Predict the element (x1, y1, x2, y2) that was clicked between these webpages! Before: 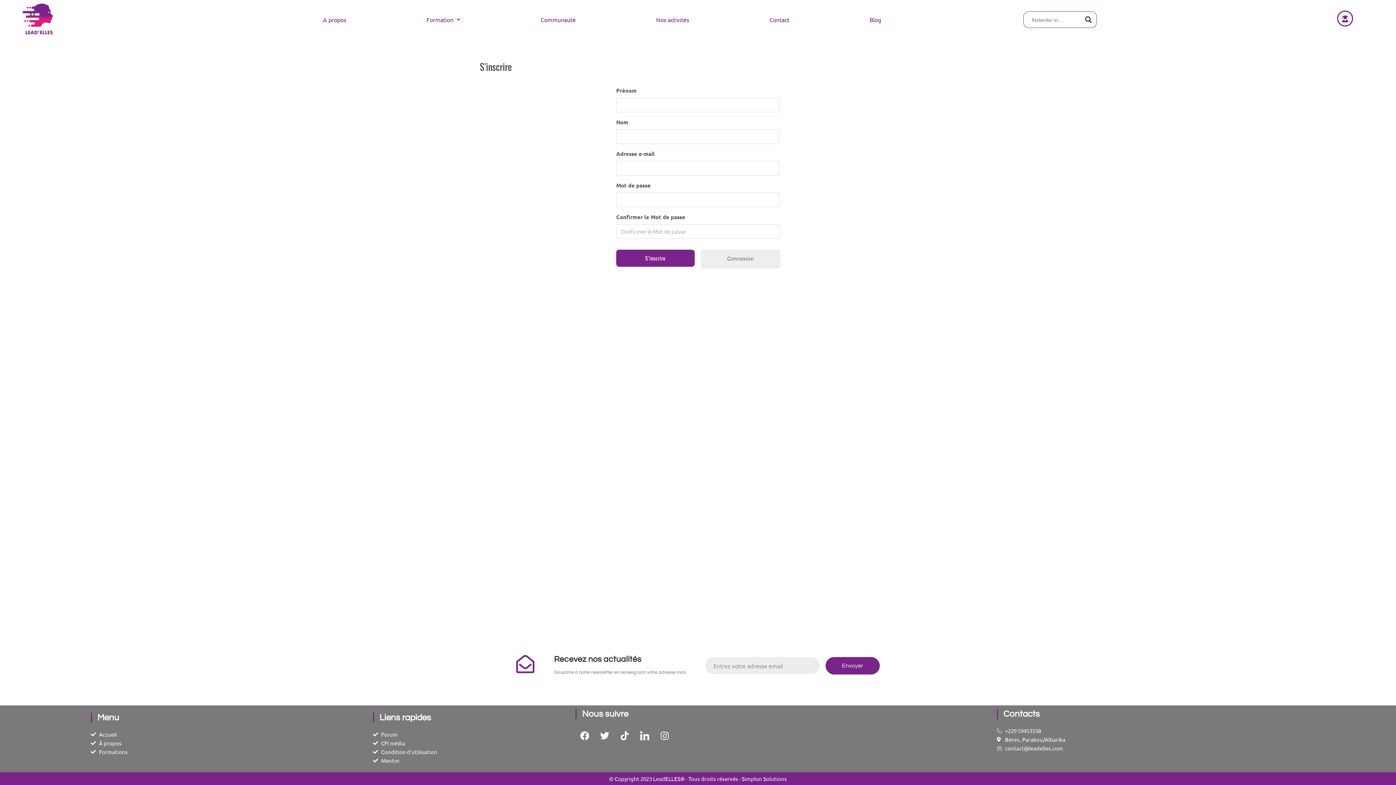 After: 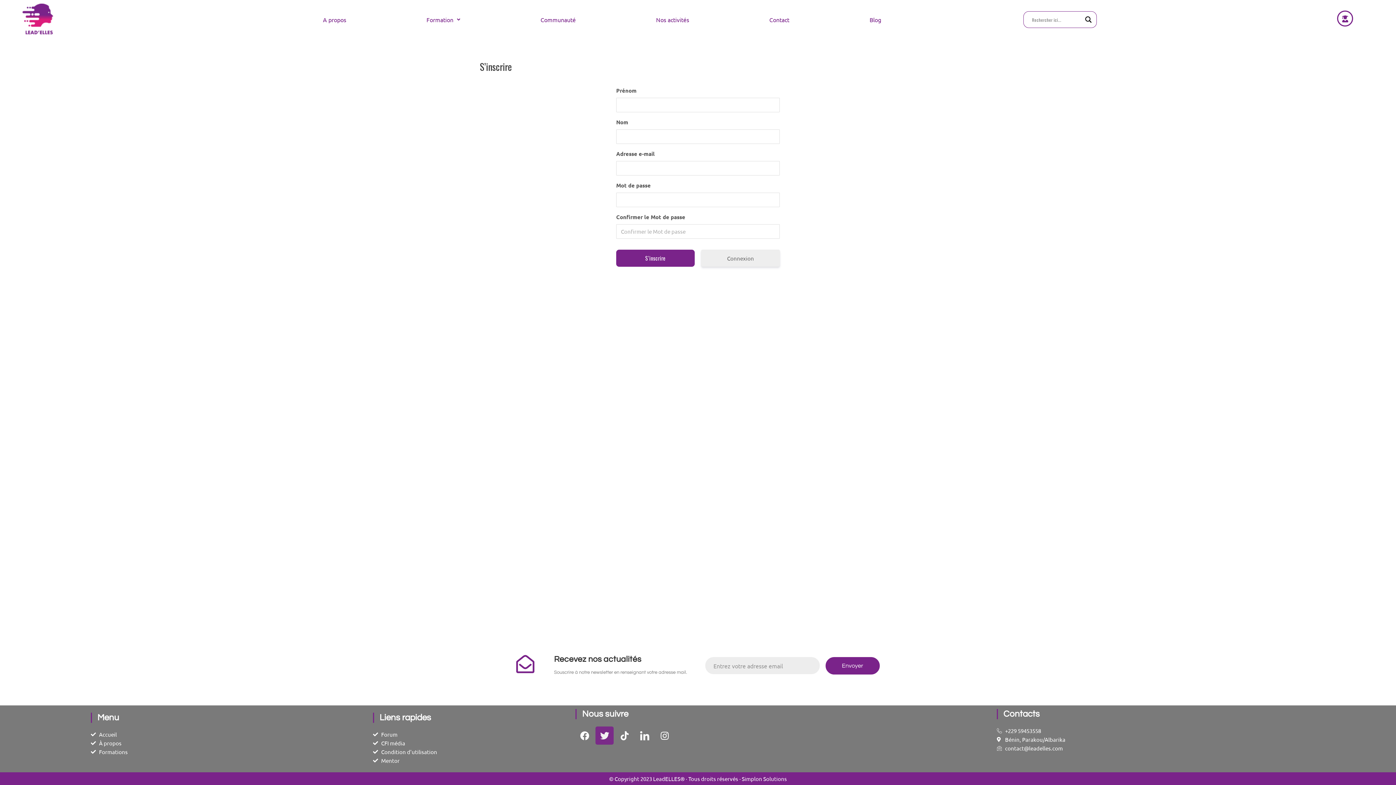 Action: label: Twitter bbox: (595, 726, 613, 745)